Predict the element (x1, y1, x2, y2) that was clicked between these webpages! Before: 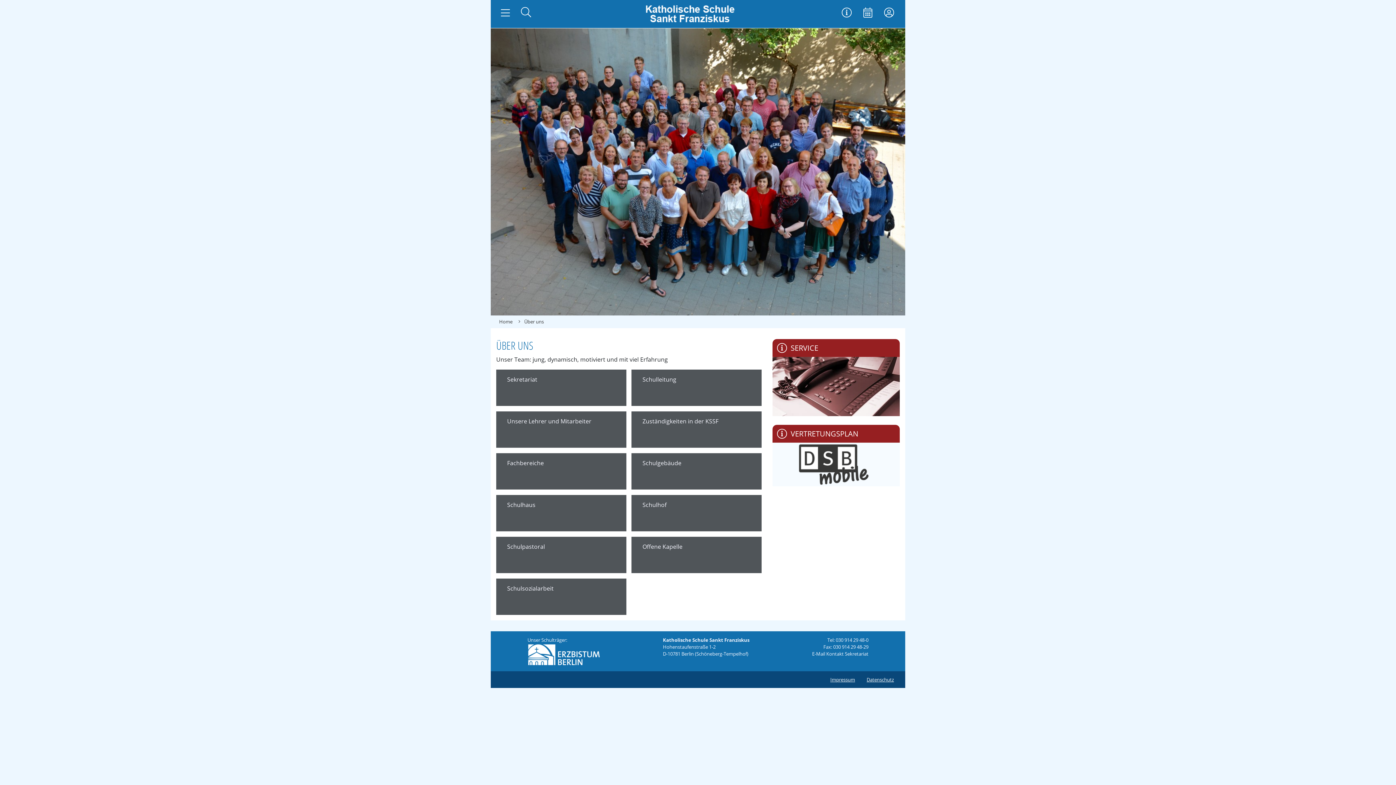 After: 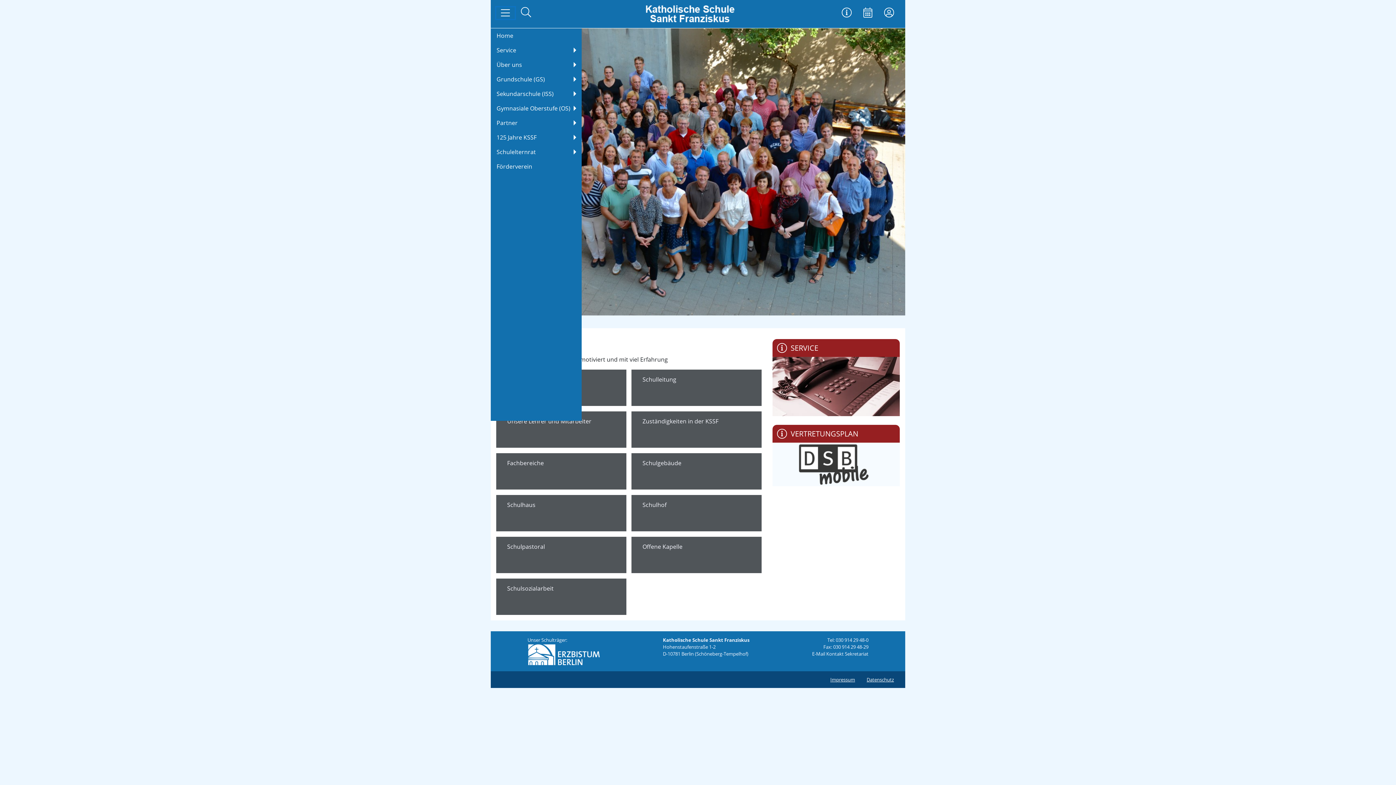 Action: label: Navigation umschalten bbox: (496, 7, 514, 18)